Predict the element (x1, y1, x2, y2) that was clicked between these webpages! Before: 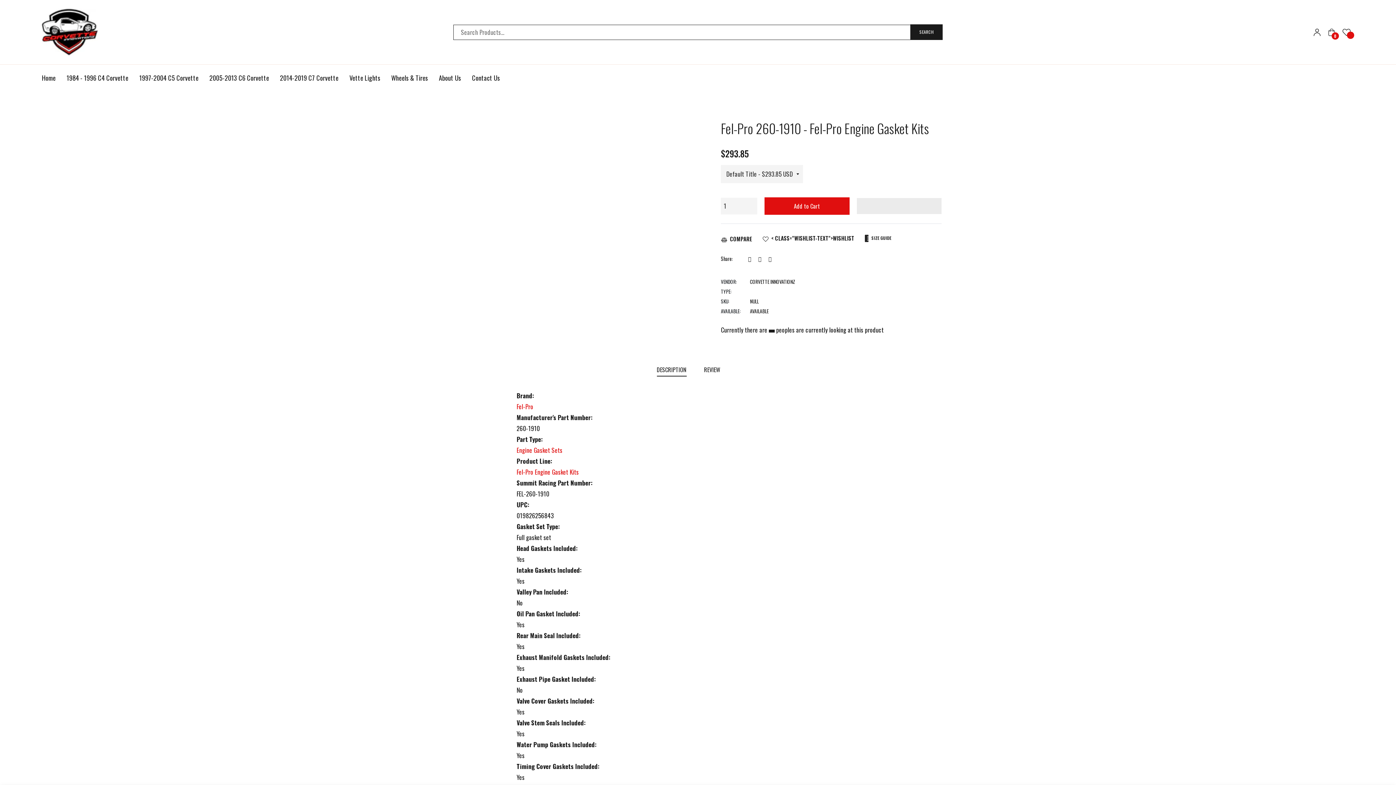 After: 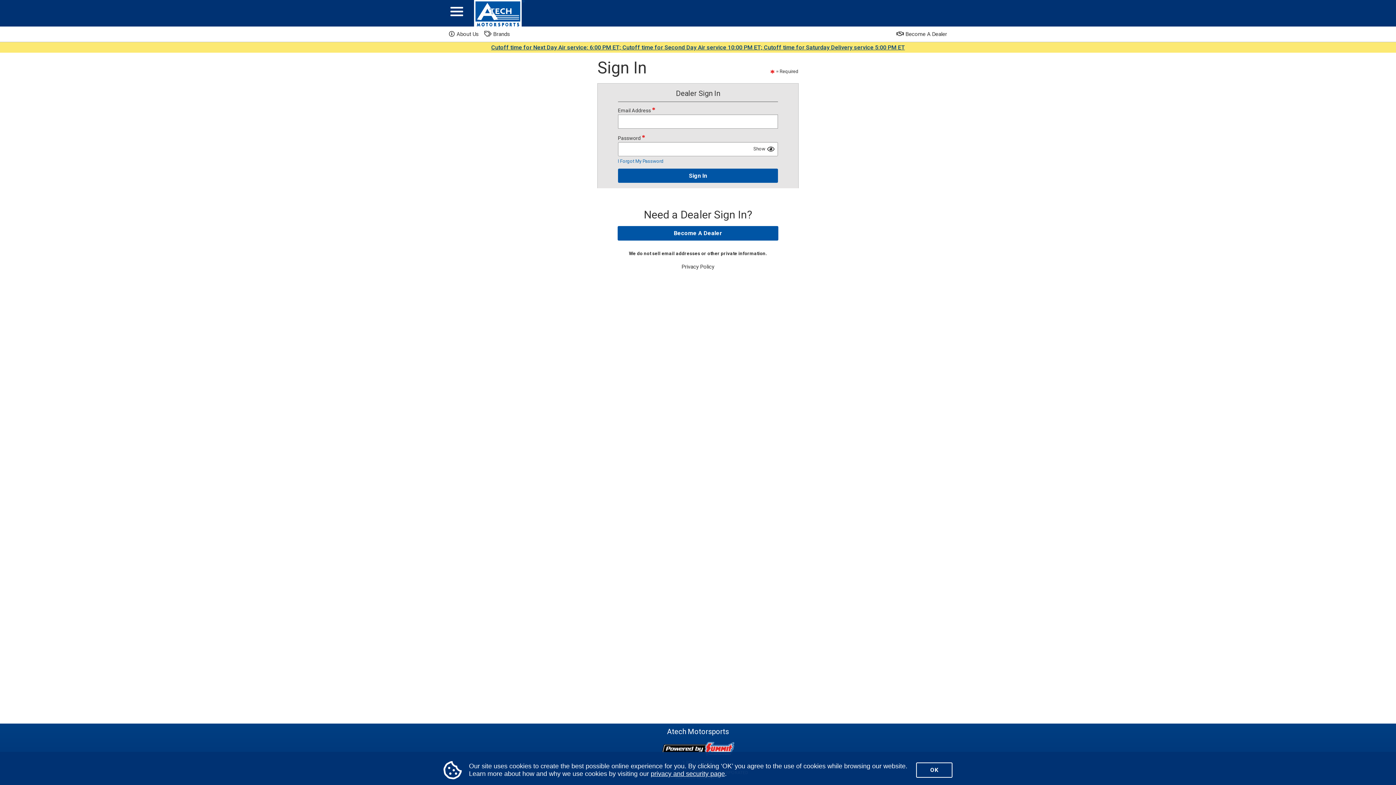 Action: label: Fel-Pro bbox: (516, 402, 533, 411)